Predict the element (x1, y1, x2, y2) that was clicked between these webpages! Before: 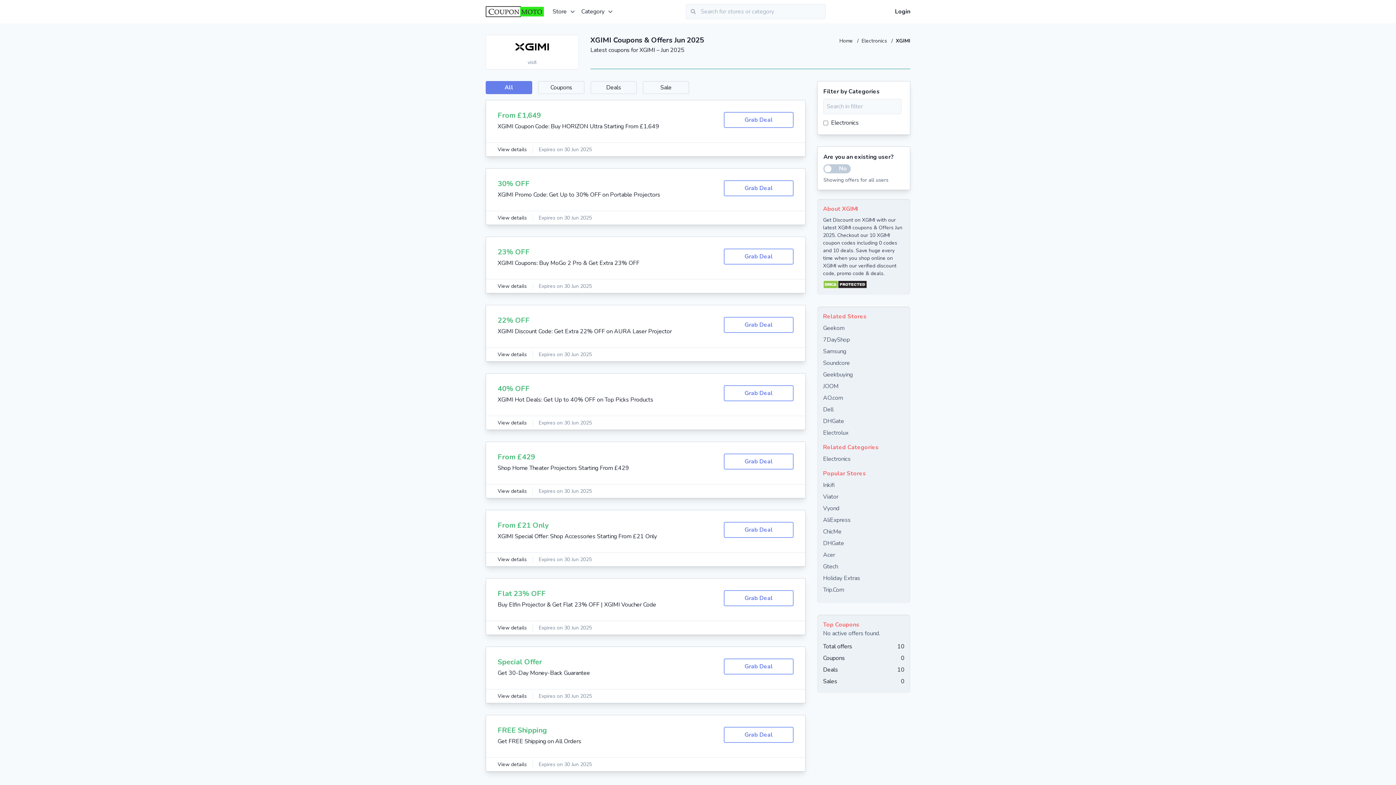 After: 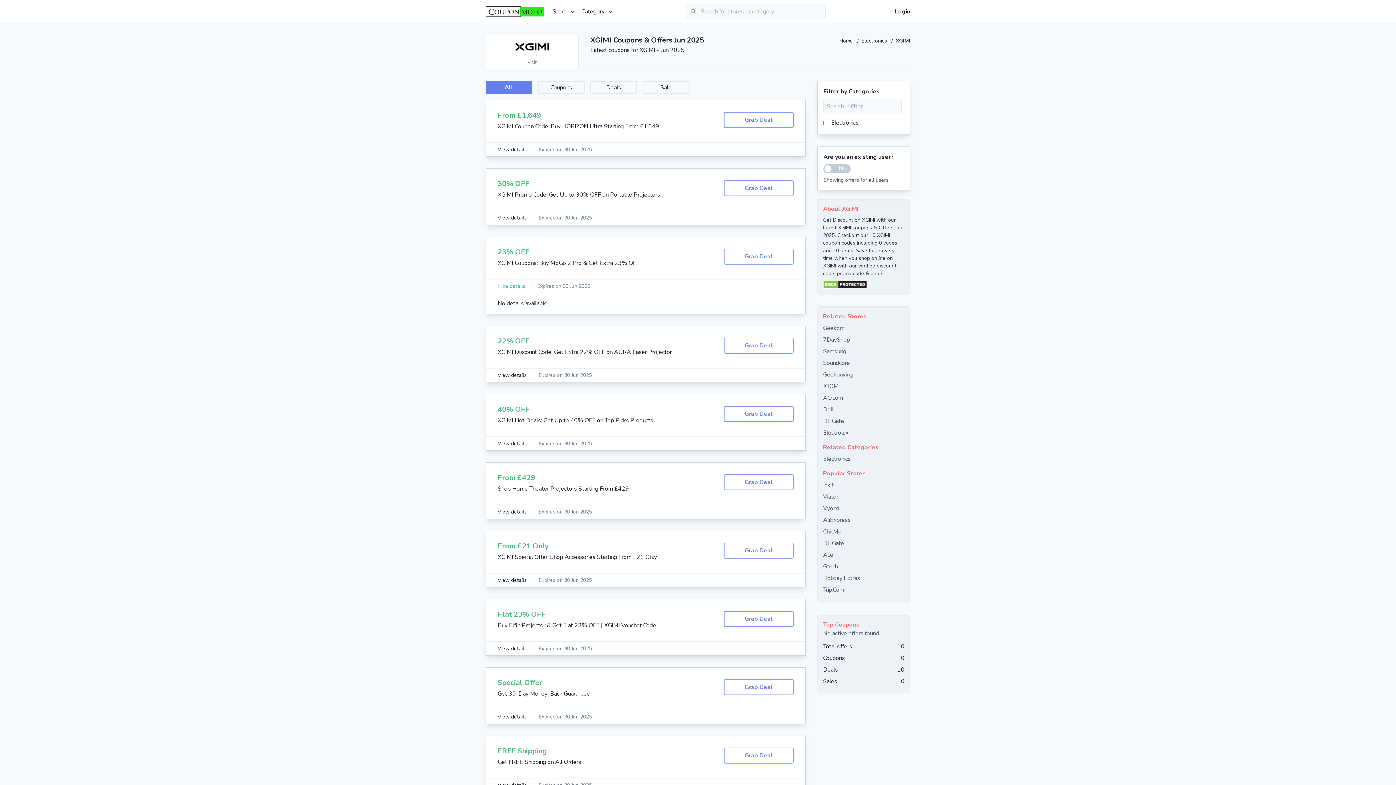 Action: label: View details bbox: (497, 282, 526, 290)